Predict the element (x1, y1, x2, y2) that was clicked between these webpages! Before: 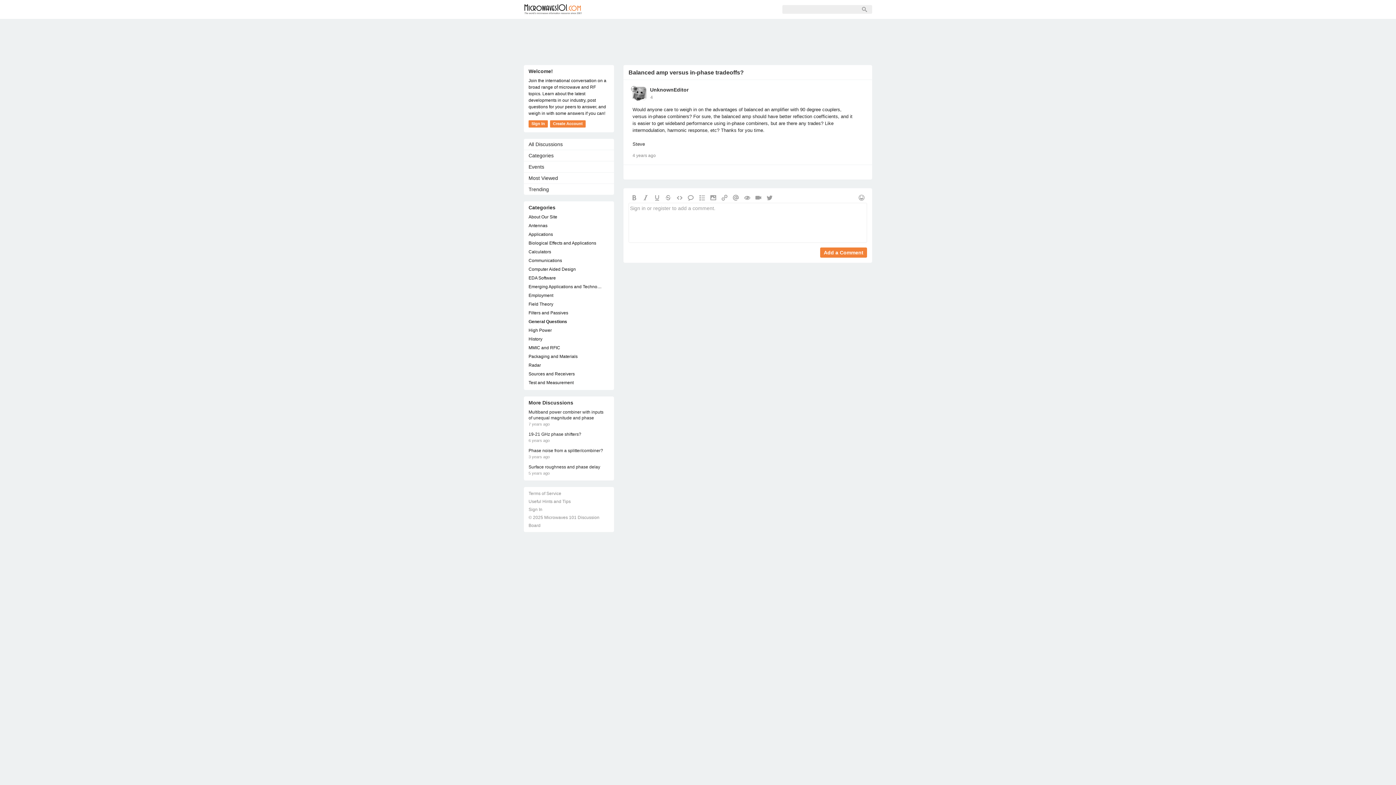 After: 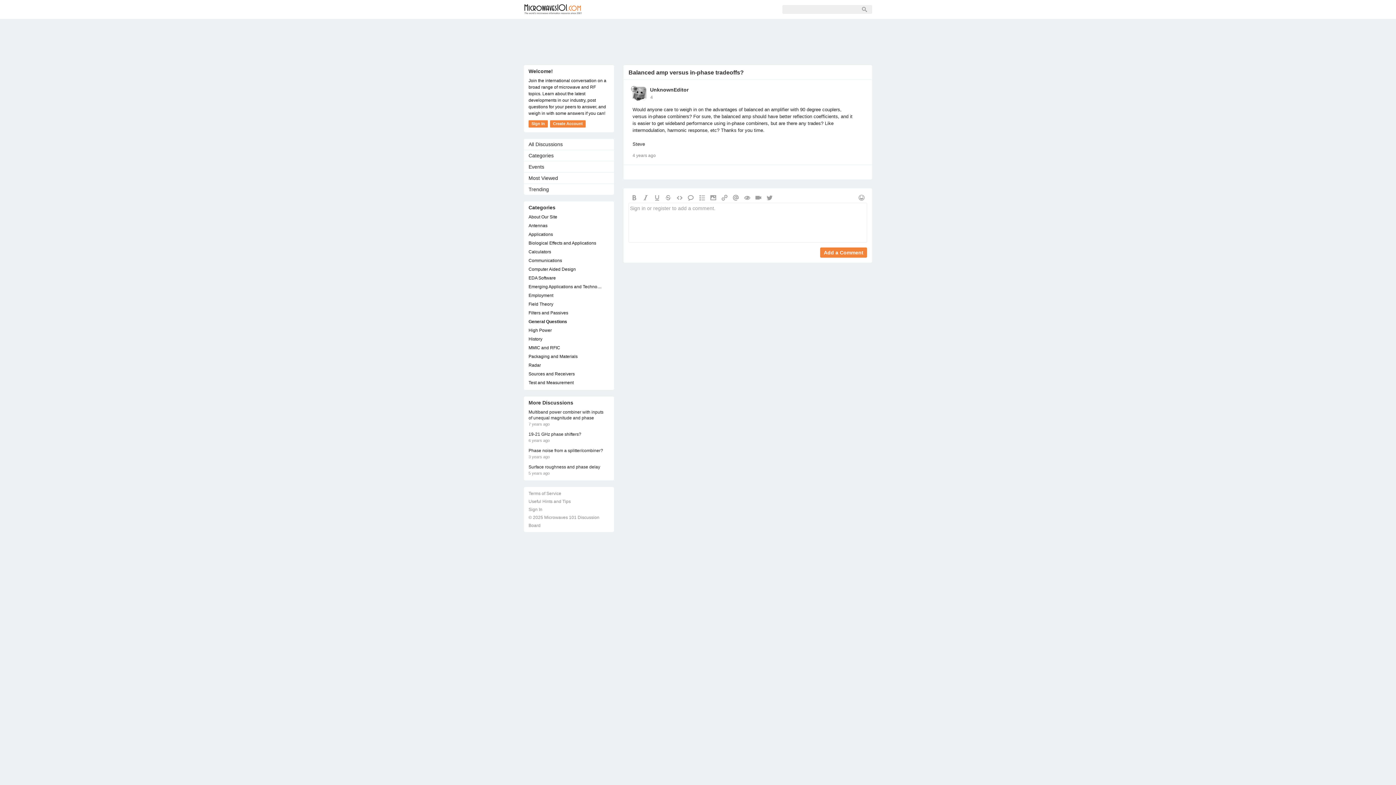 Action: label: 4 years ago bbox: (632, 153, 656, 158)